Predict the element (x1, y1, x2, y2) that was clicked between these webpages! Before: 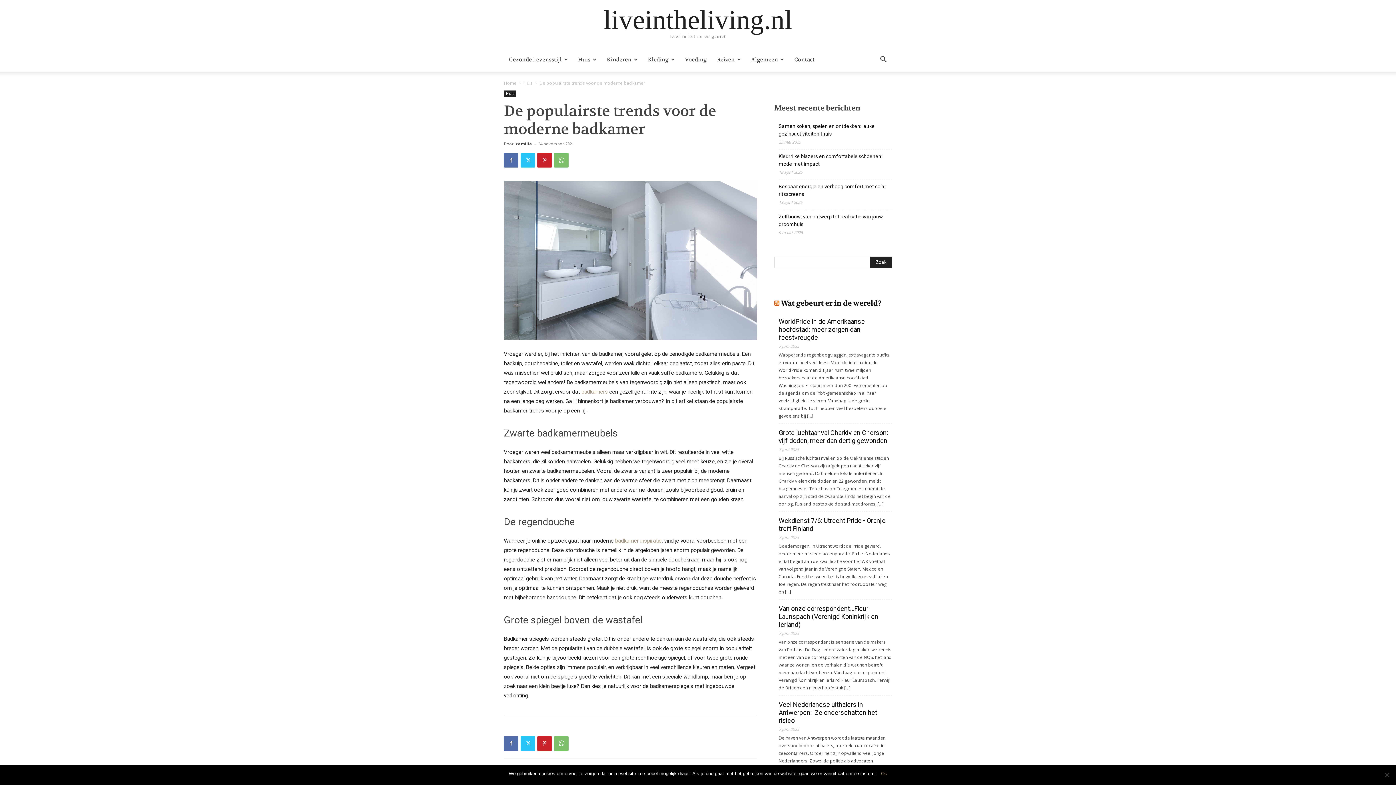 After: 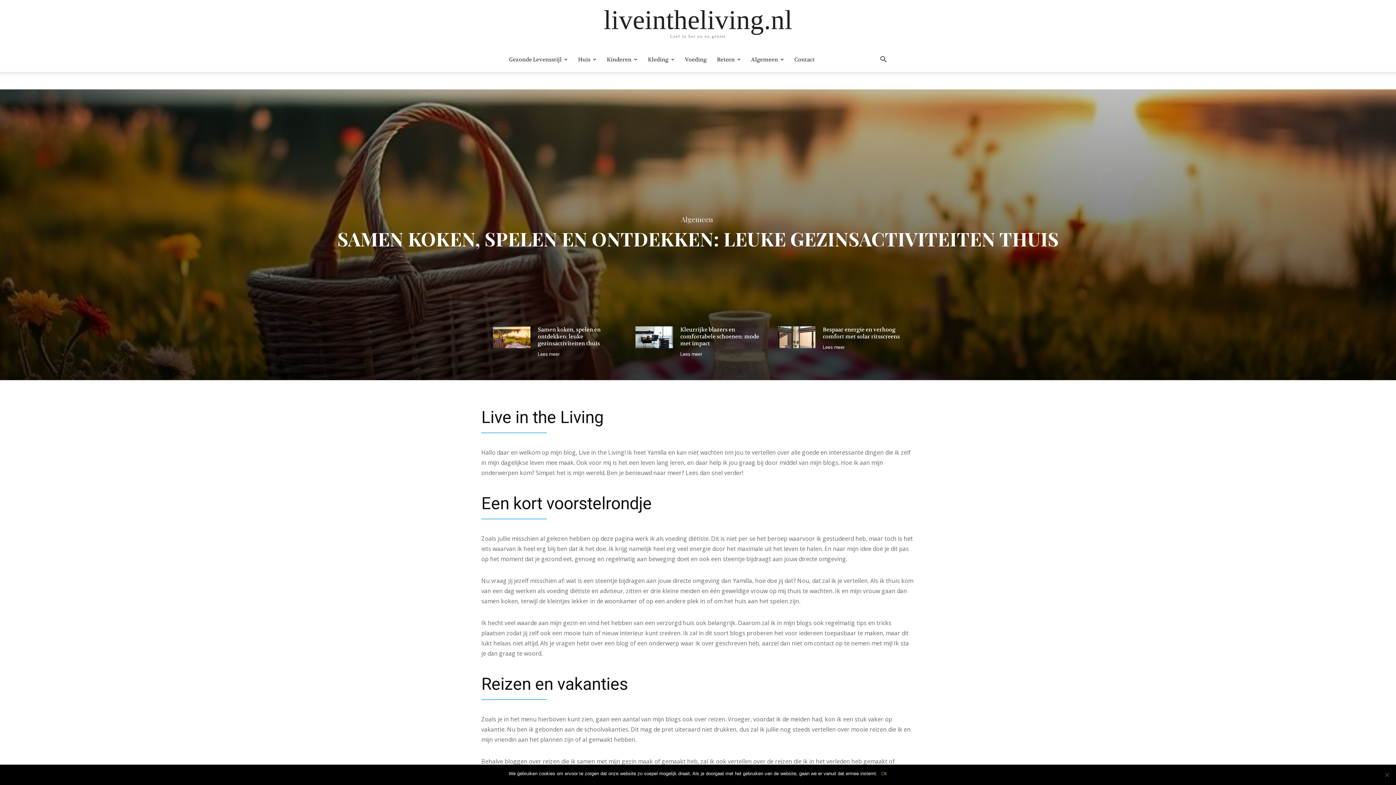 Action: bbox: (603, 6, 792, 33) label: liveintheliving.nl